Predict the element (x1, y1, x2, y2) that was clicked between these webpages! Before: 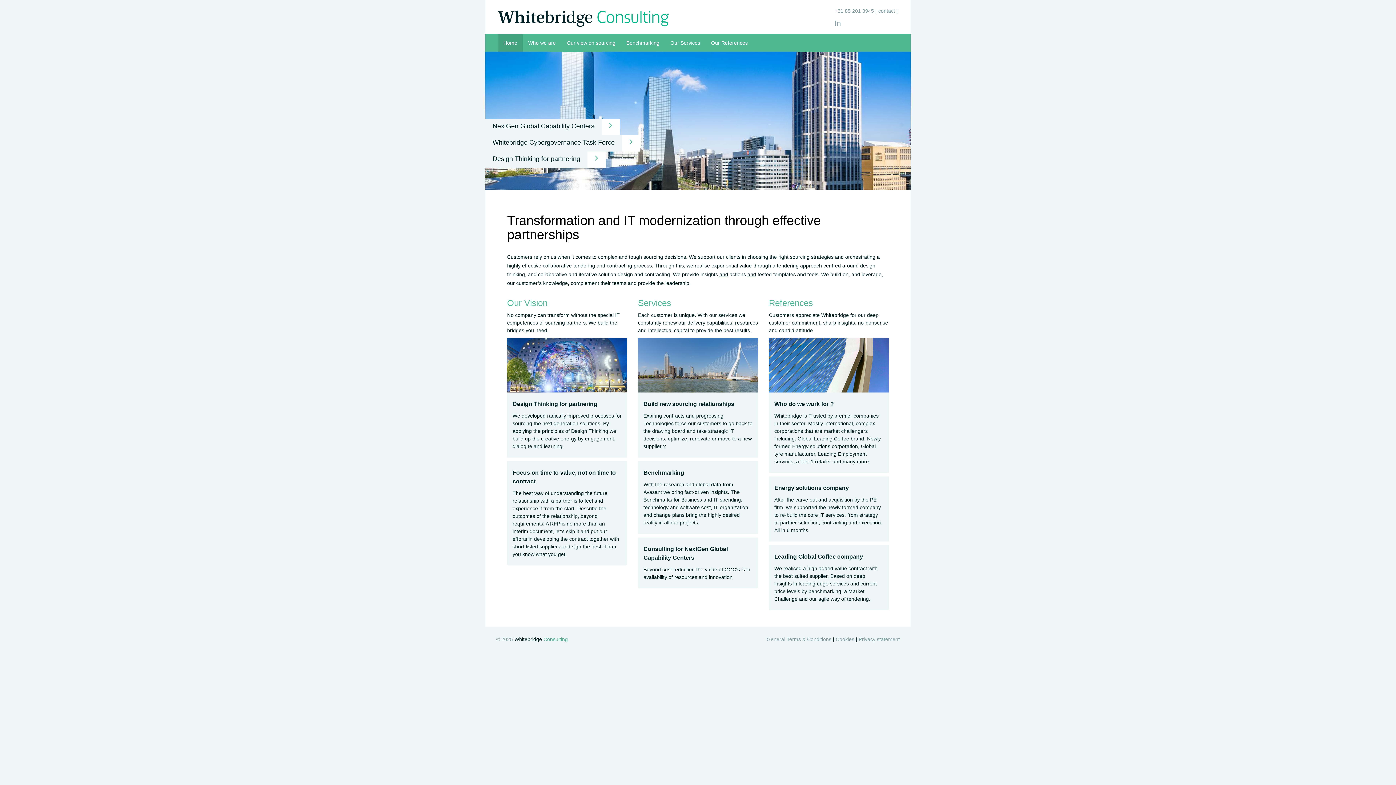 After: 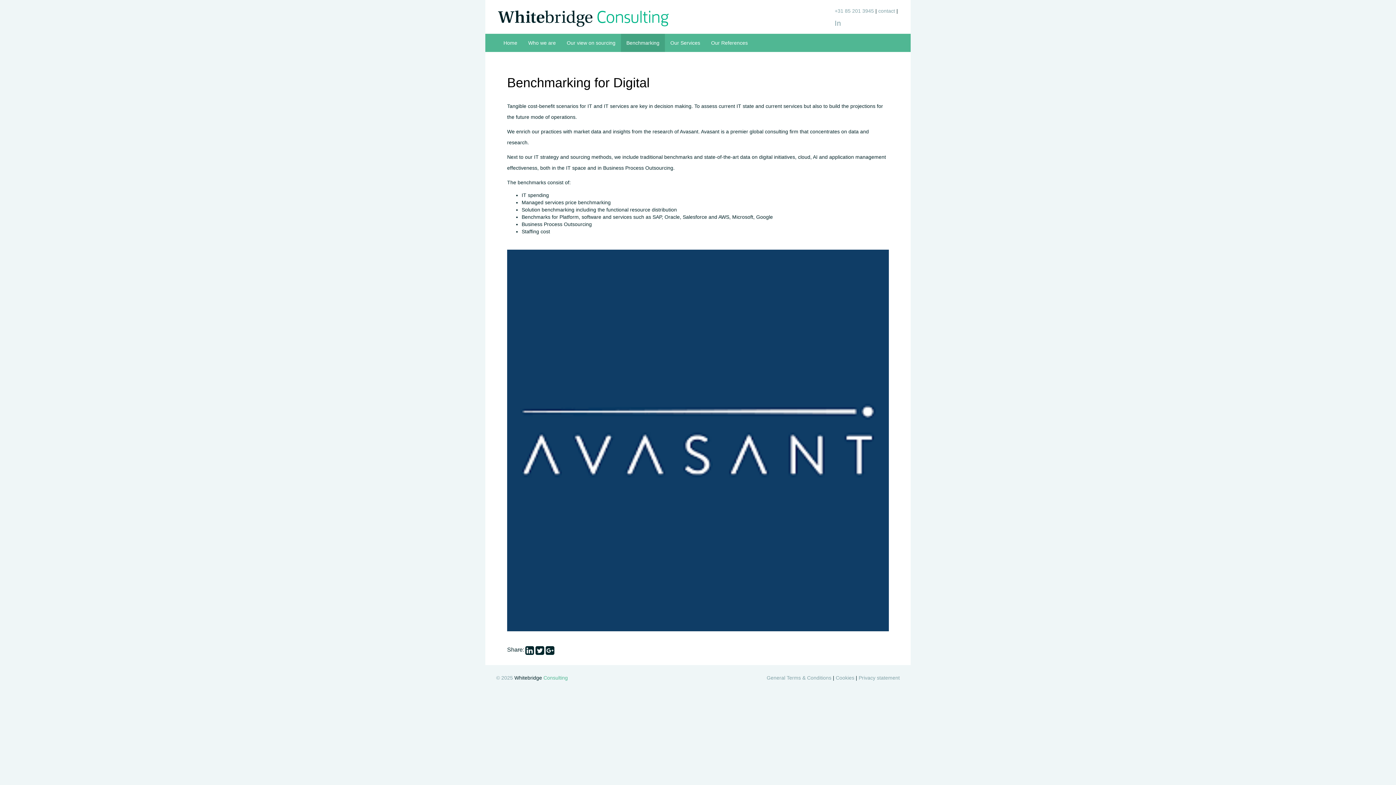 Action: bbox: (621, 33, 665, 52) label: Benchmarking